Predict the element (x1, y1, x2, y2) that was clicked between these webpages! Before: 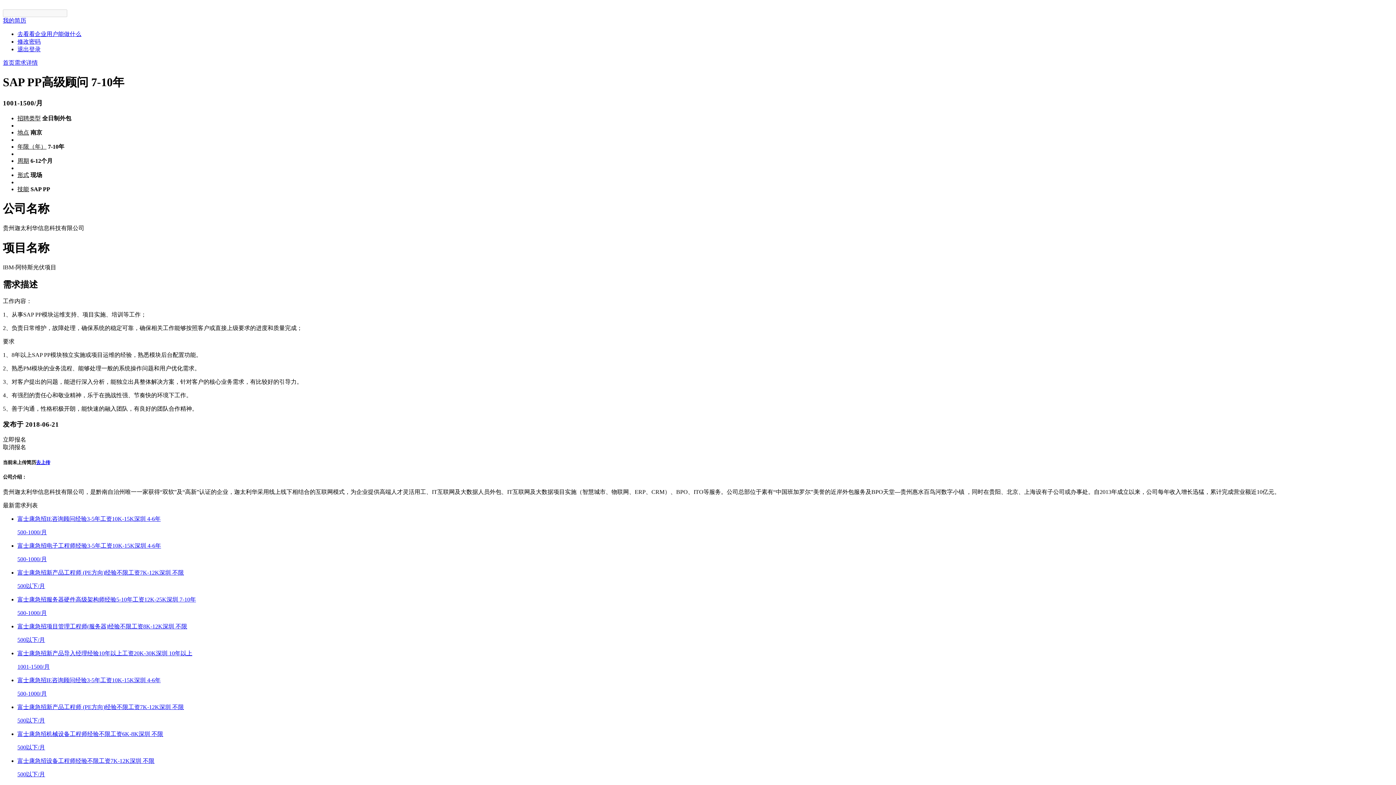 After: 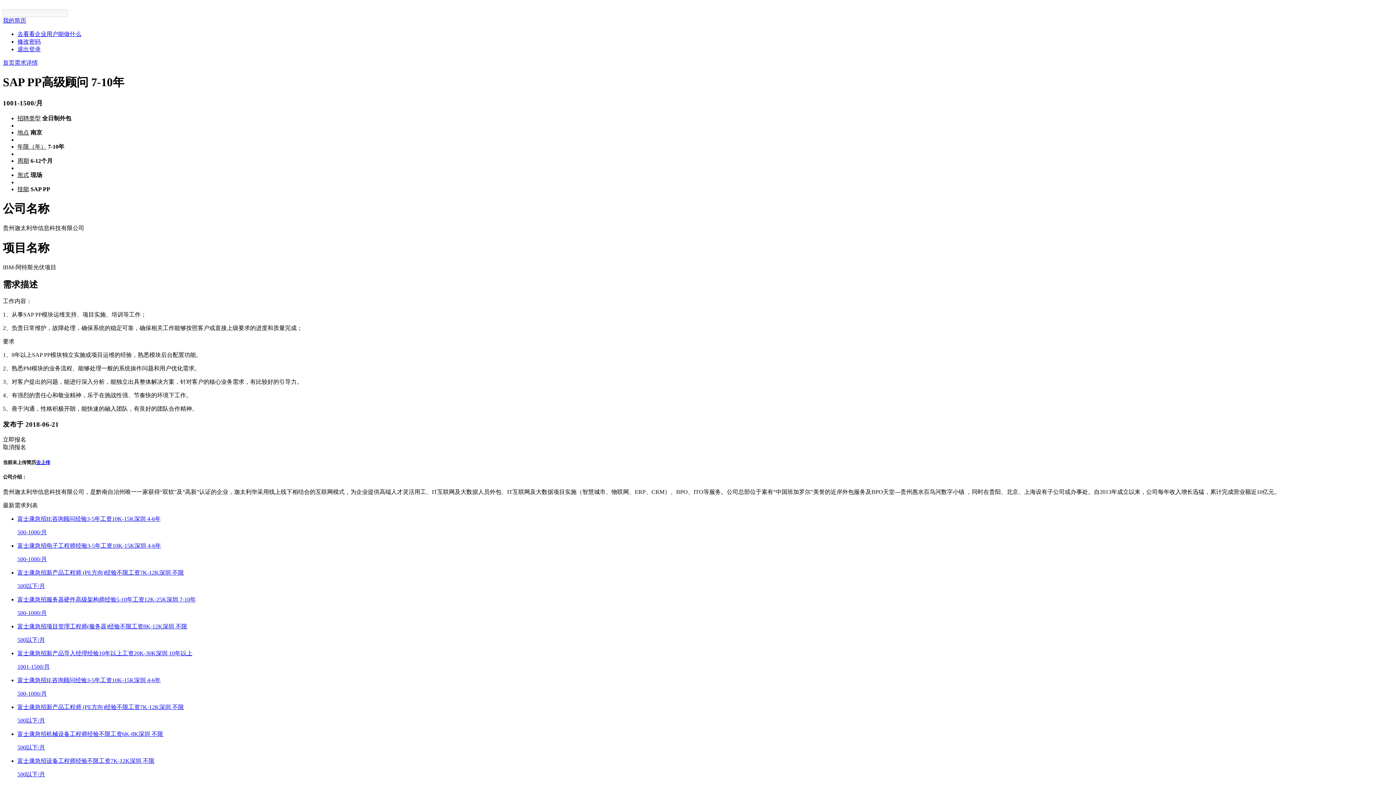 Action: bbox: (14, 59, 37, 65) label: 需求详情